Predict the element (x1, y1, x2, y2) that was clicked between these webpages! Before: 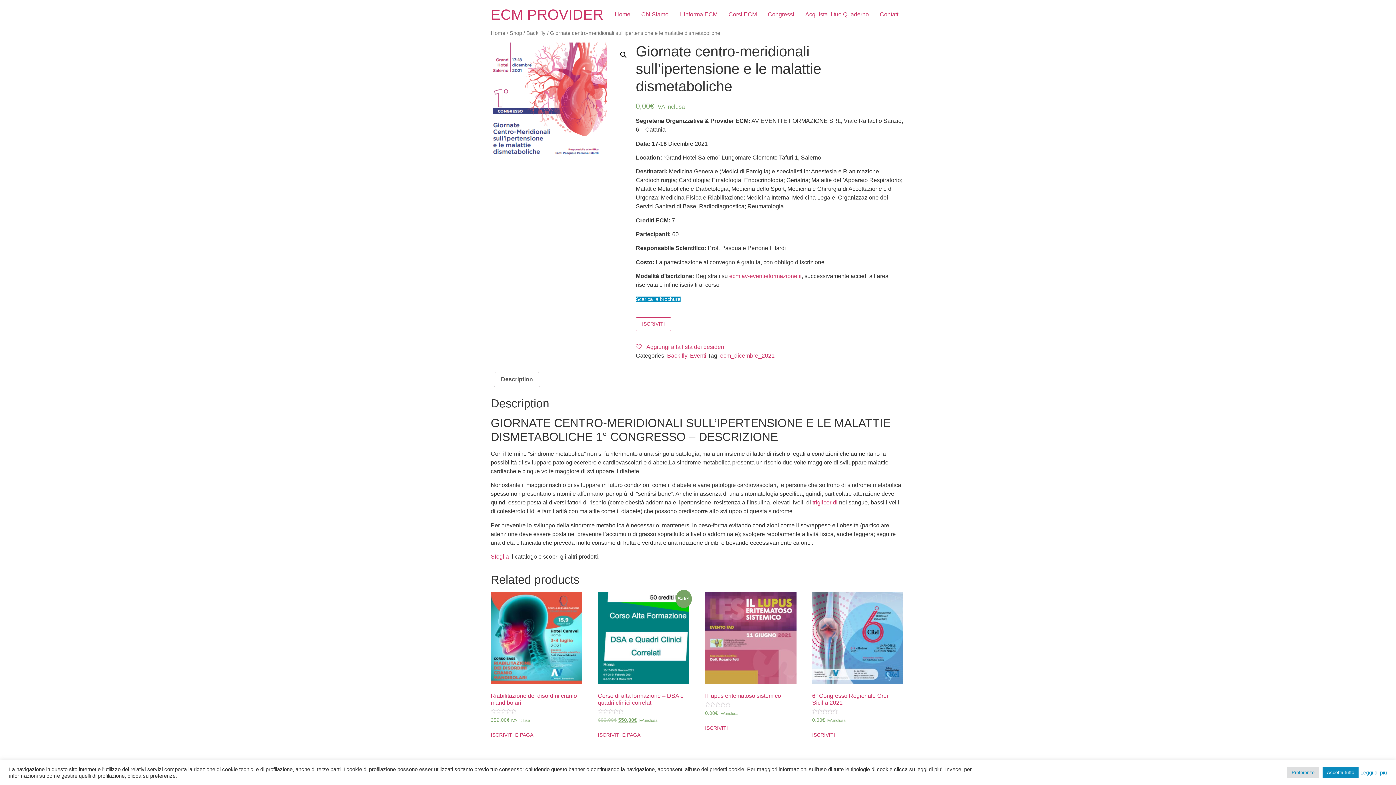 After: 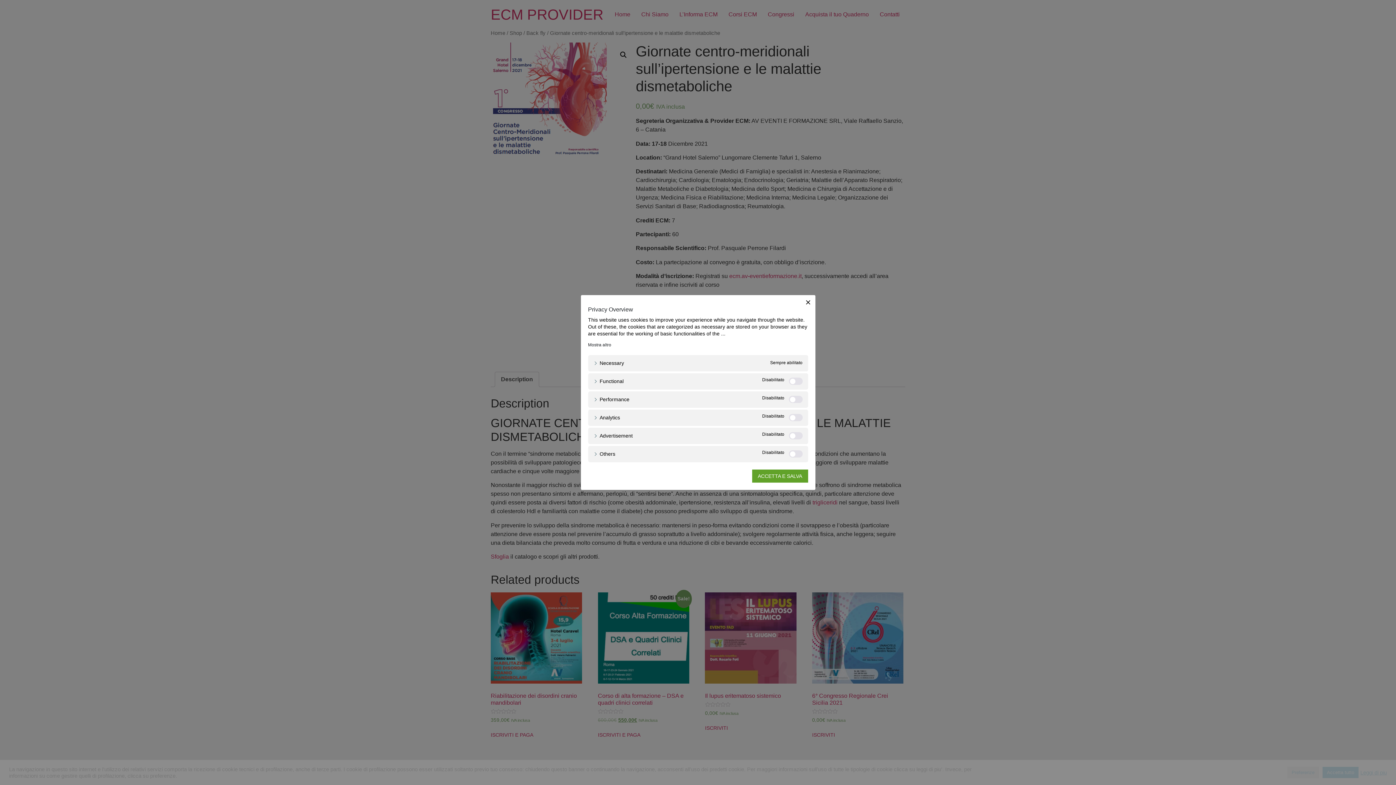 Action: label: Preferenze bbox: (1287, 767, 1319, 778)